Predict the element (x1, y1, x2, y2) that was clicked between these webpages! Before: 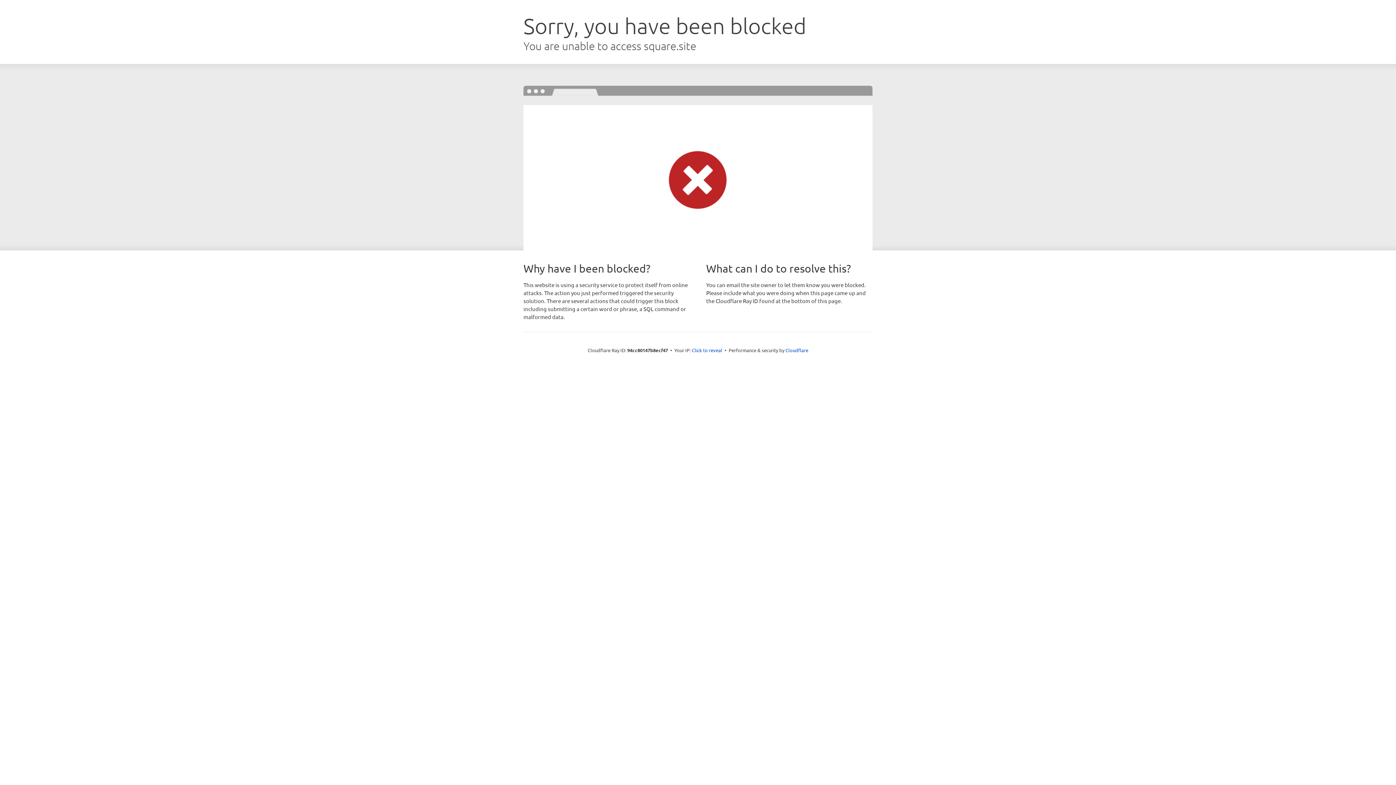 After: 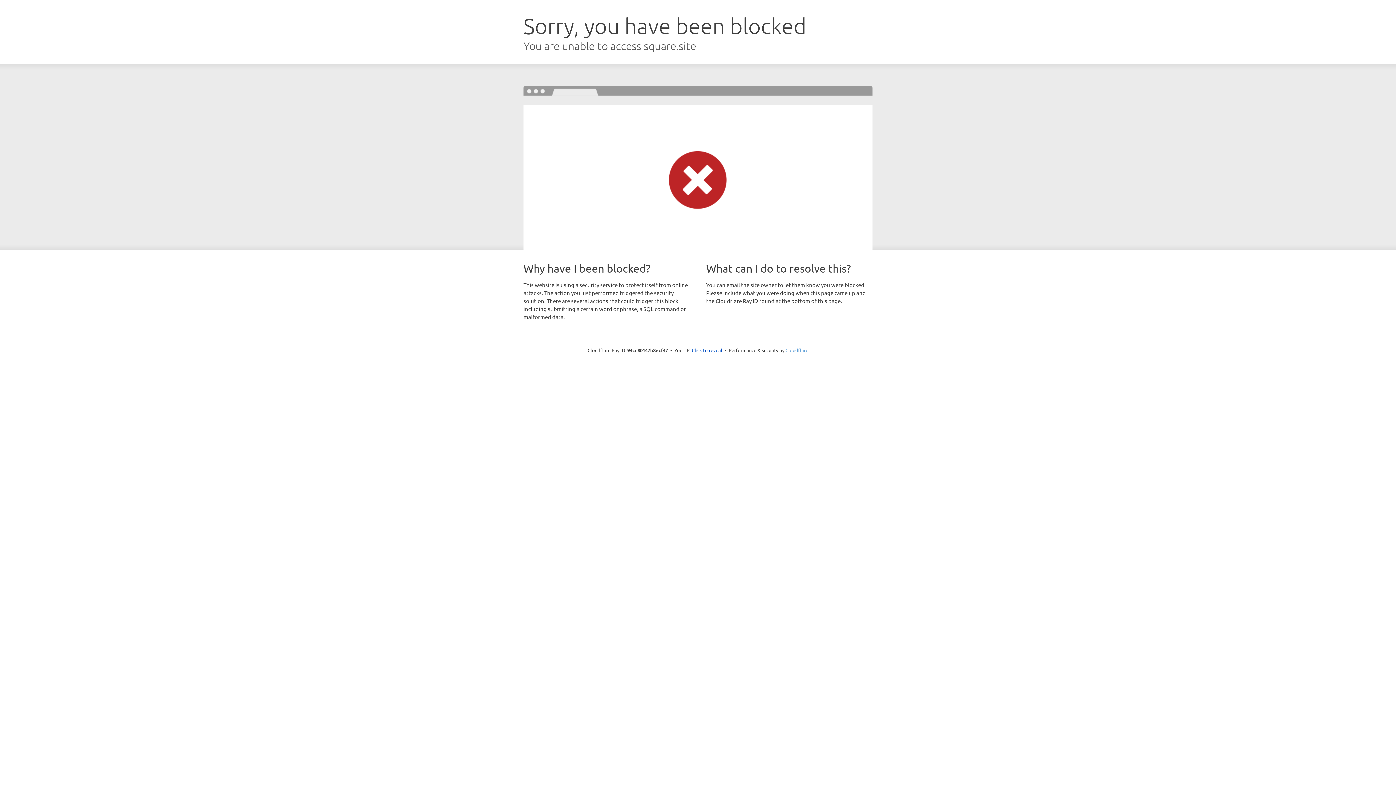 Action: bbox: (785, 347, 808, 353) label: Cloudflare